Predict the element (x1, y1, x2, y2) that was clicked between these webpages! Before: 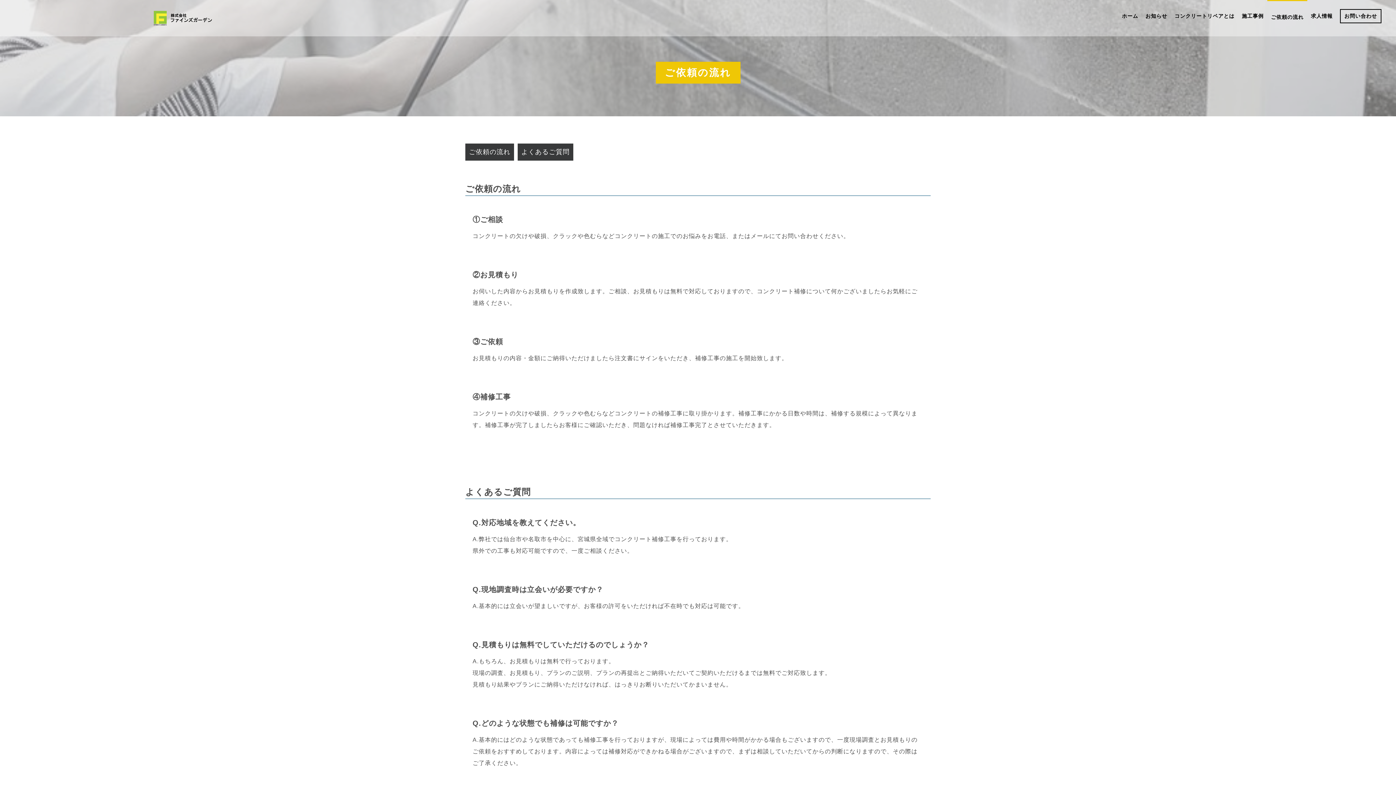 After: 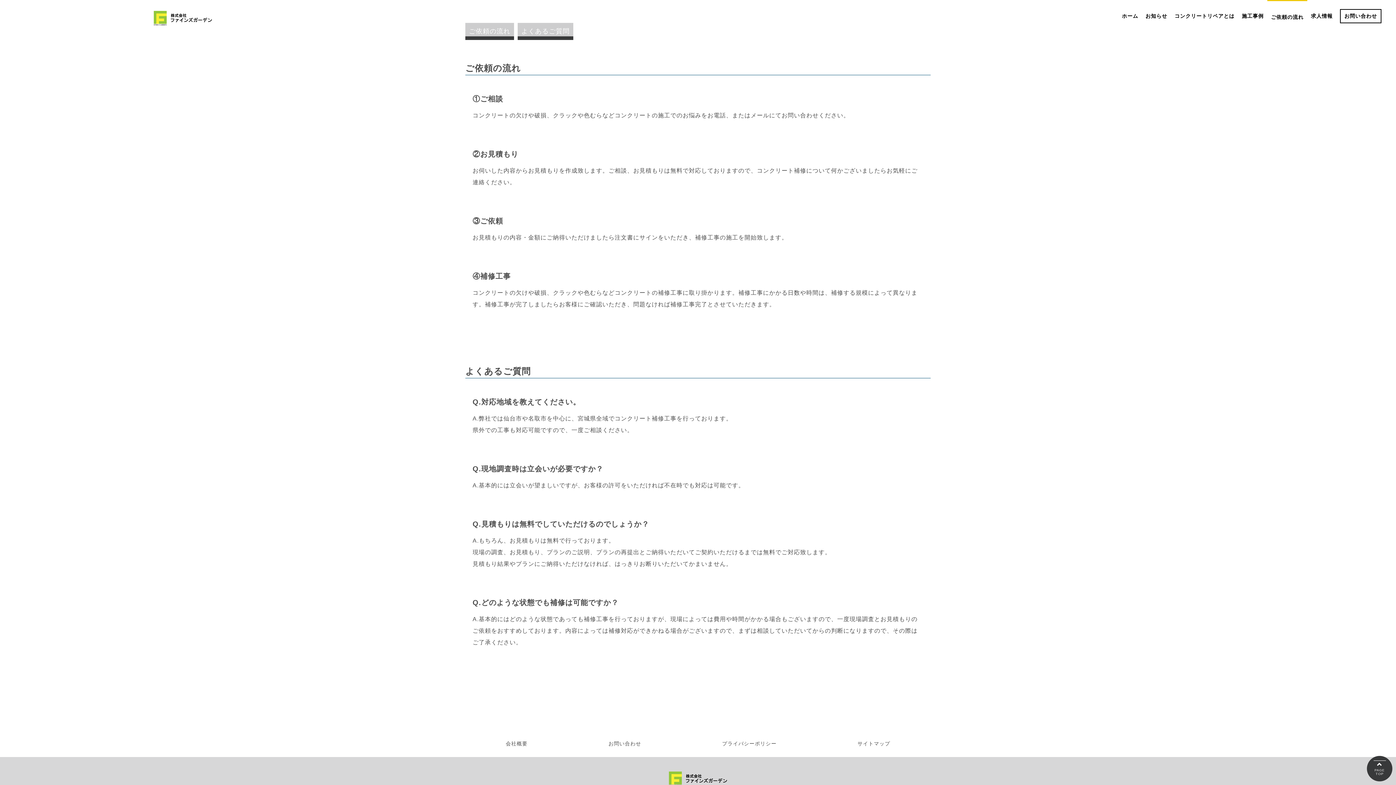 Action: bbox: (465, 143, 514, 160) label: ご依頼の流れ